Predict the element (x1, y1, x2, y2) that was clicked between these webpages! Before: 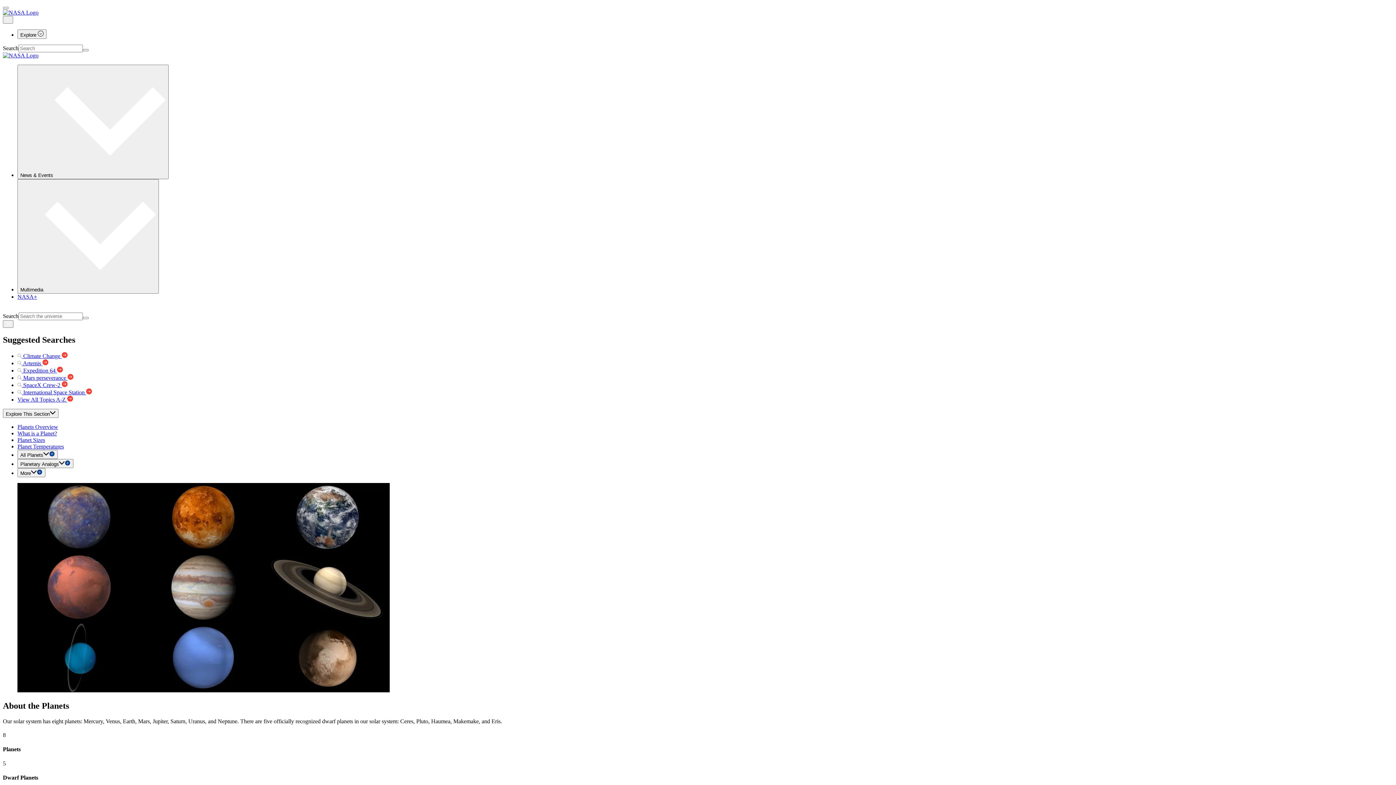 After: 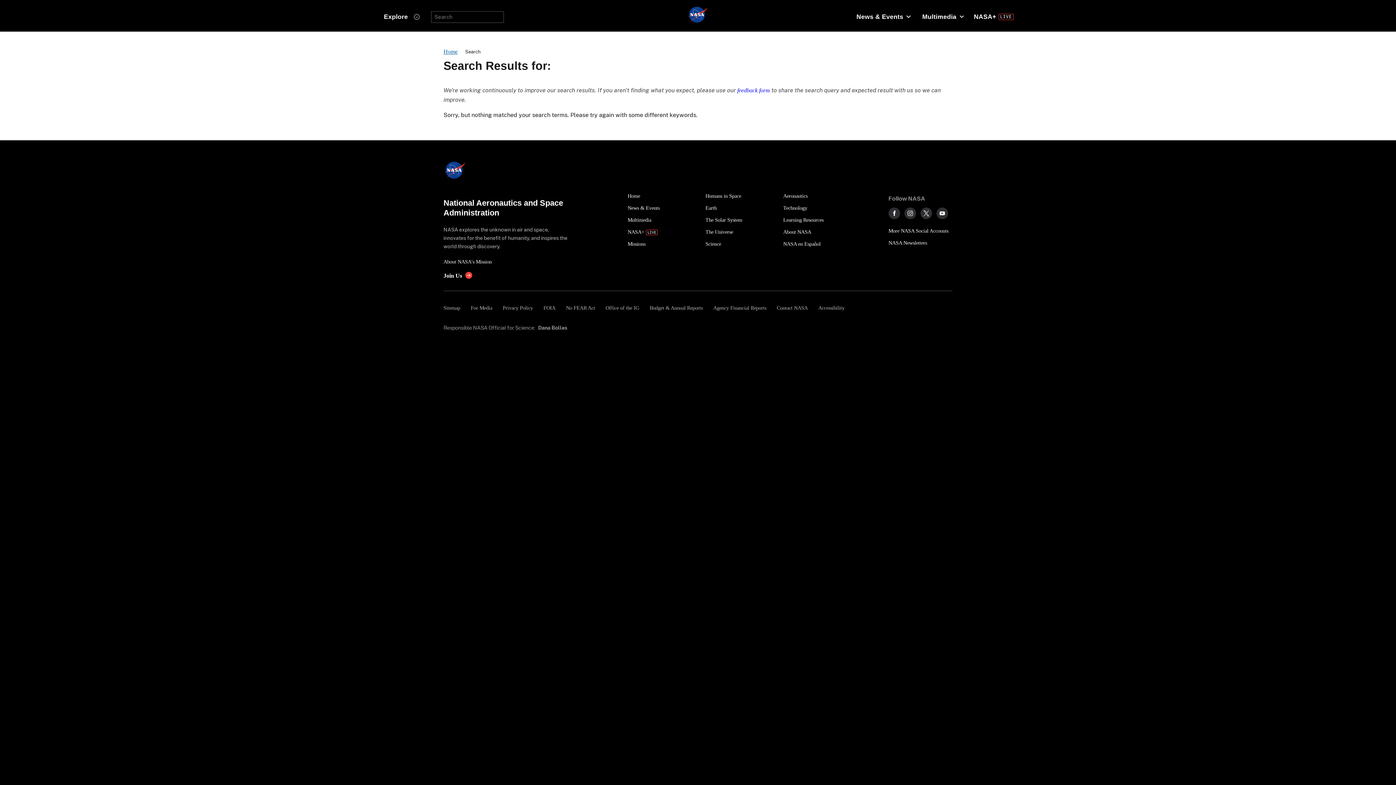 Action: bbox: (82, 317, 88, 319) label: Search